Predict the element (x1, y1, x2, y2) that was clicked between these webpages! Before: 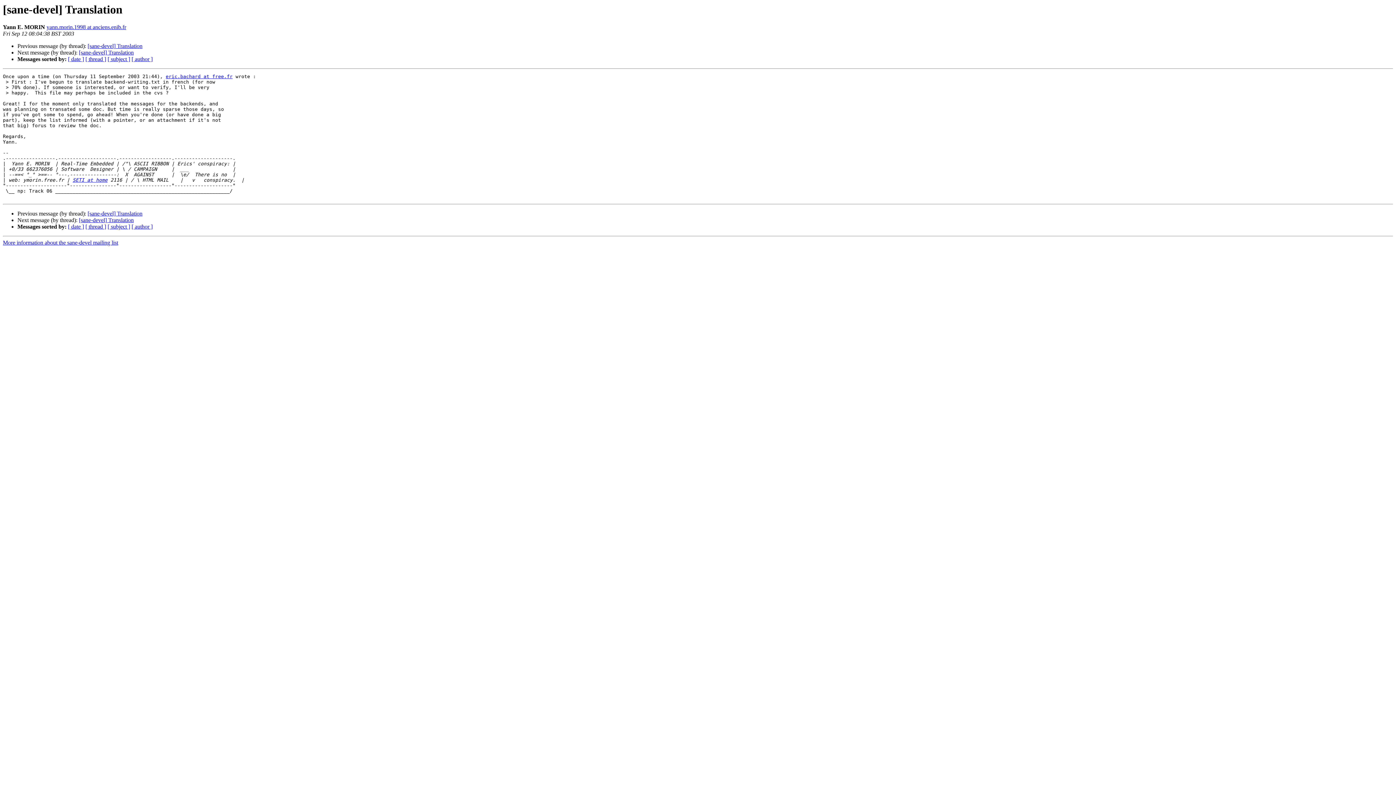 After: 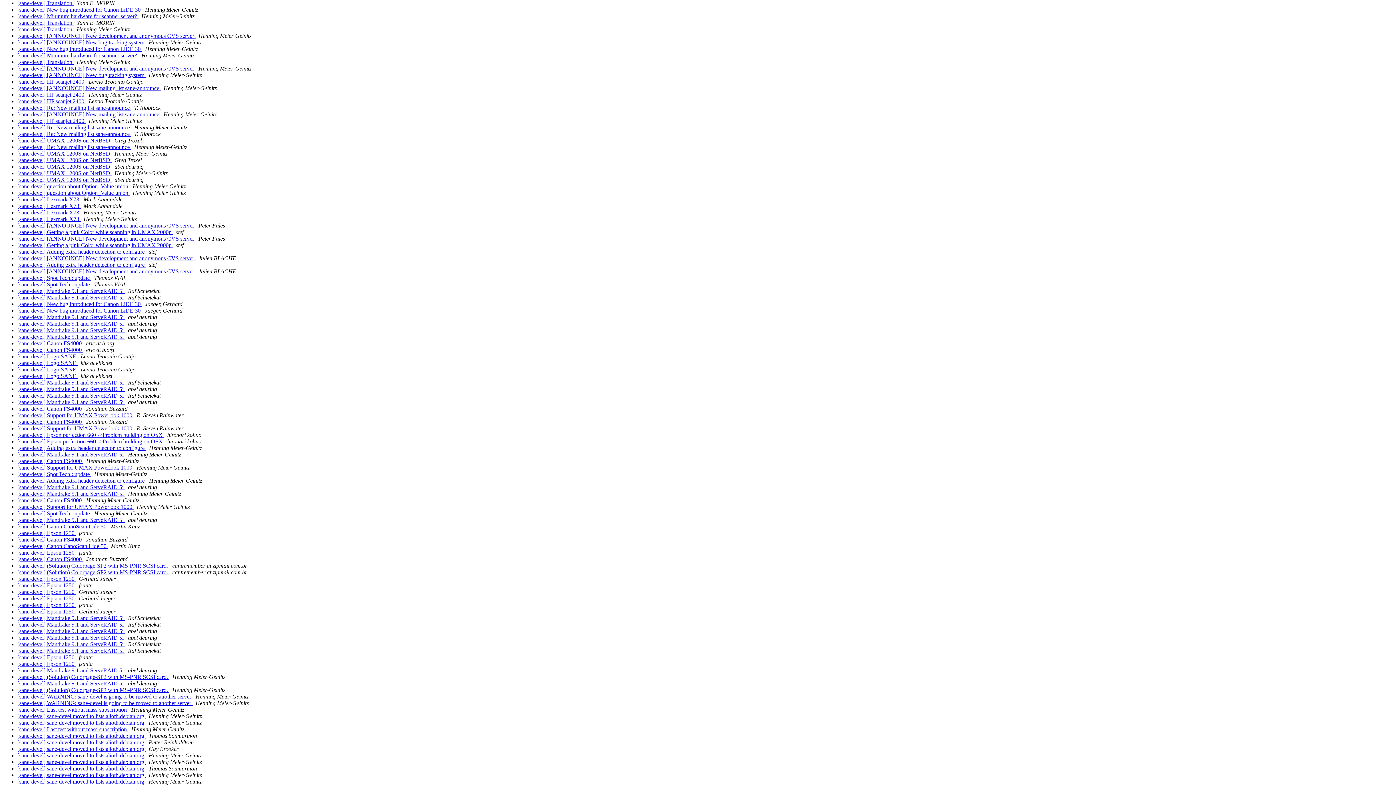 Action: label: [ date ] bbox: (68, 56, 84, 62)